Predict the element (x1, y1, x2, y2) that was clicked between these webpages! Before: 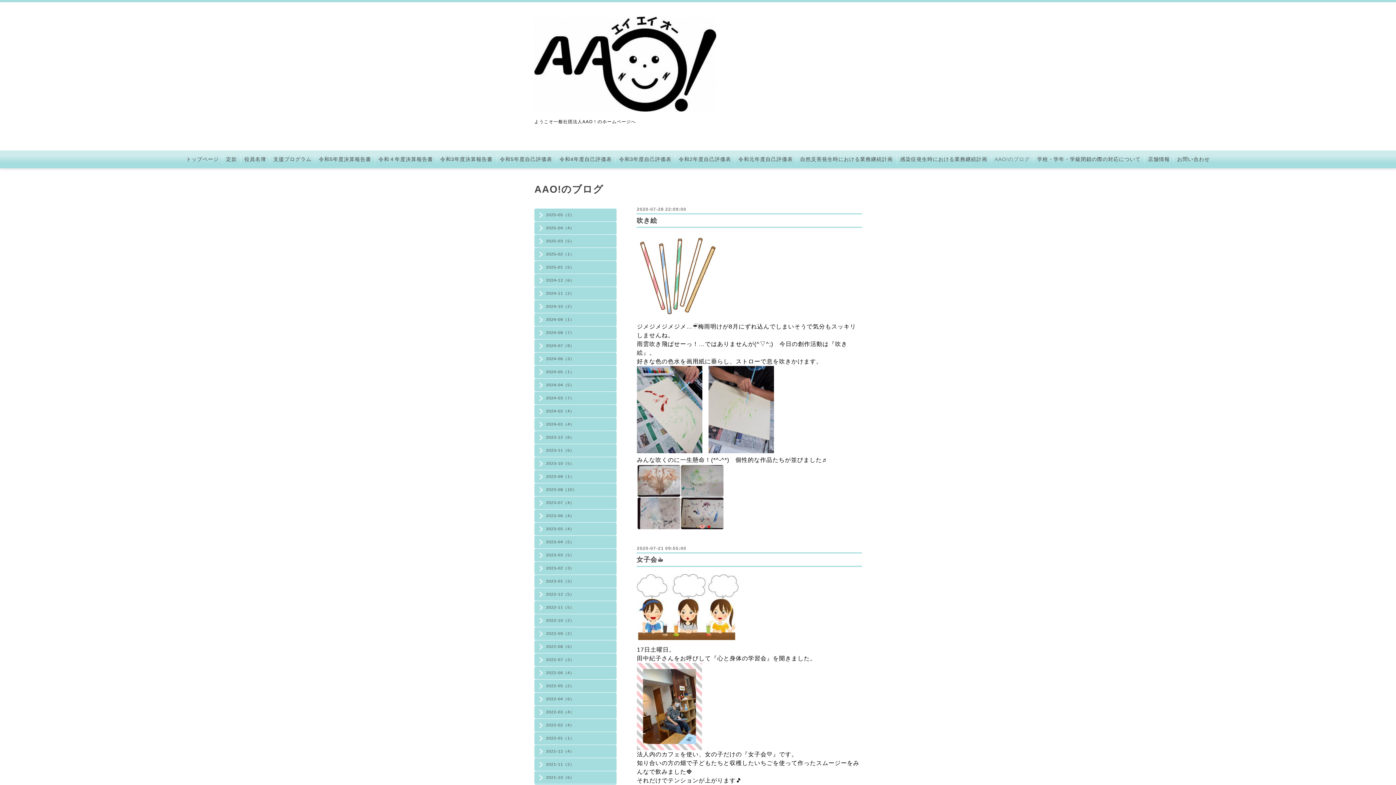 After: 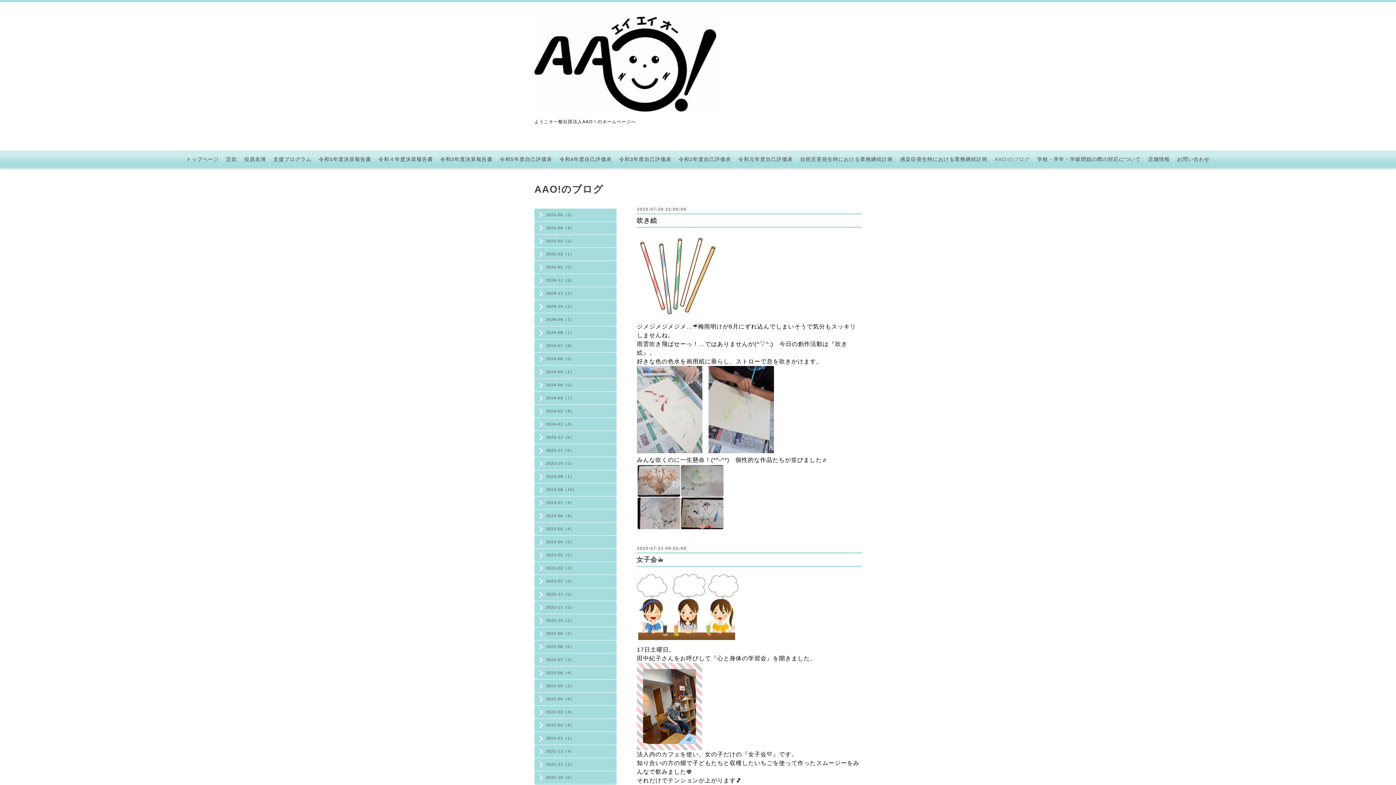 Action: bbox: (637, 448, 702, 454)